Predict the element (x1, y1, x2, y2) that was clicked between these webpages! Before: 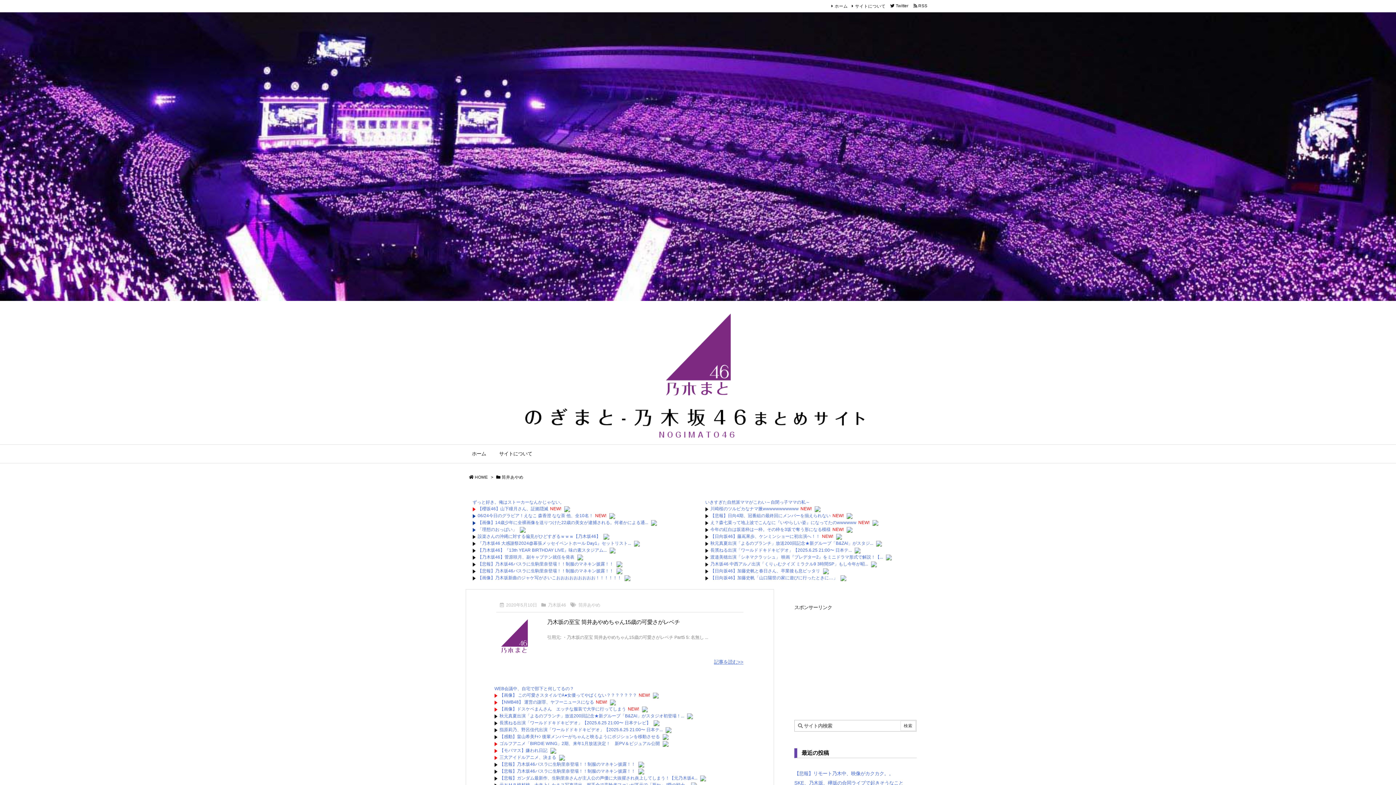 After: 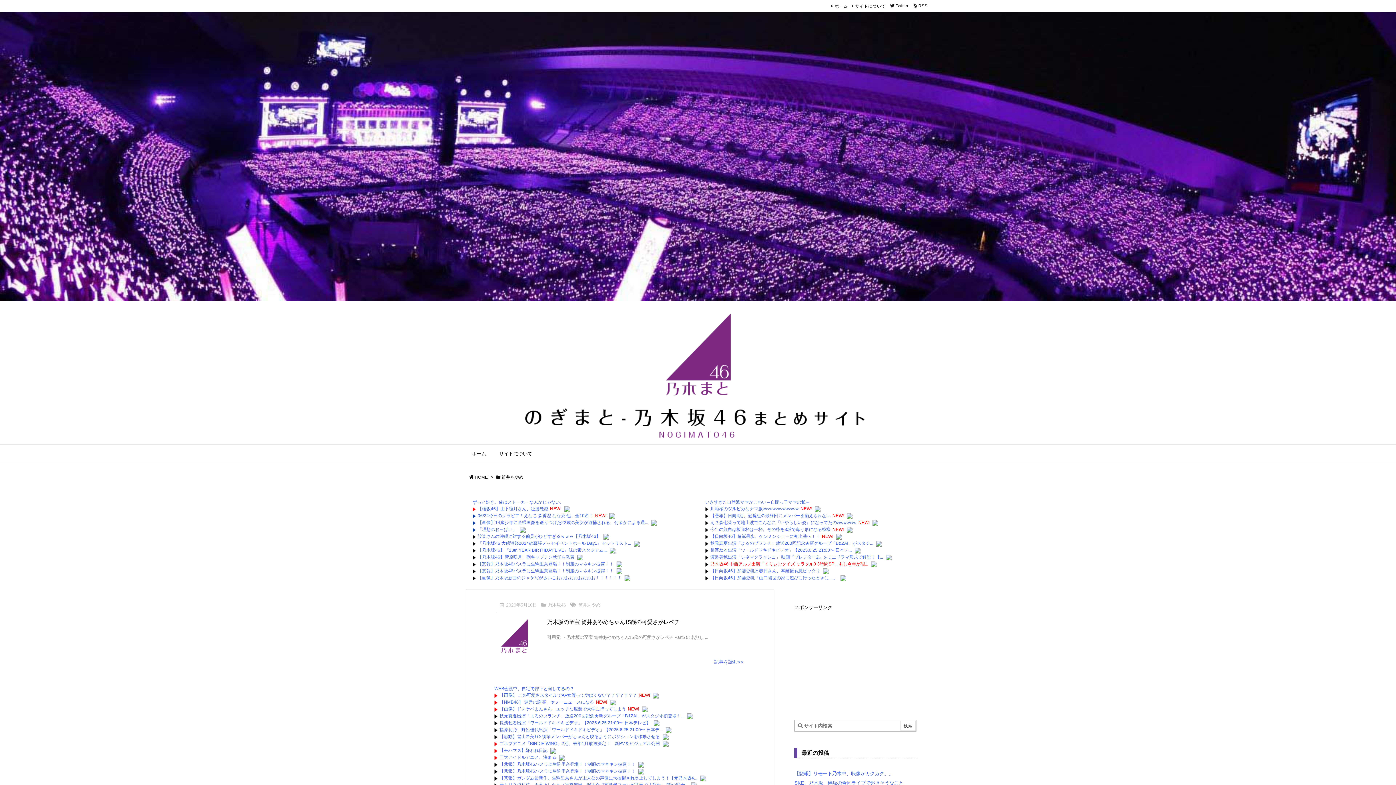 Action: bbox: (710, 561, 868, 566) label: 乃木坂46 中西アルノ出演「くりぃむクイズ ミラクル9 3時間SP」もし今年が昭...